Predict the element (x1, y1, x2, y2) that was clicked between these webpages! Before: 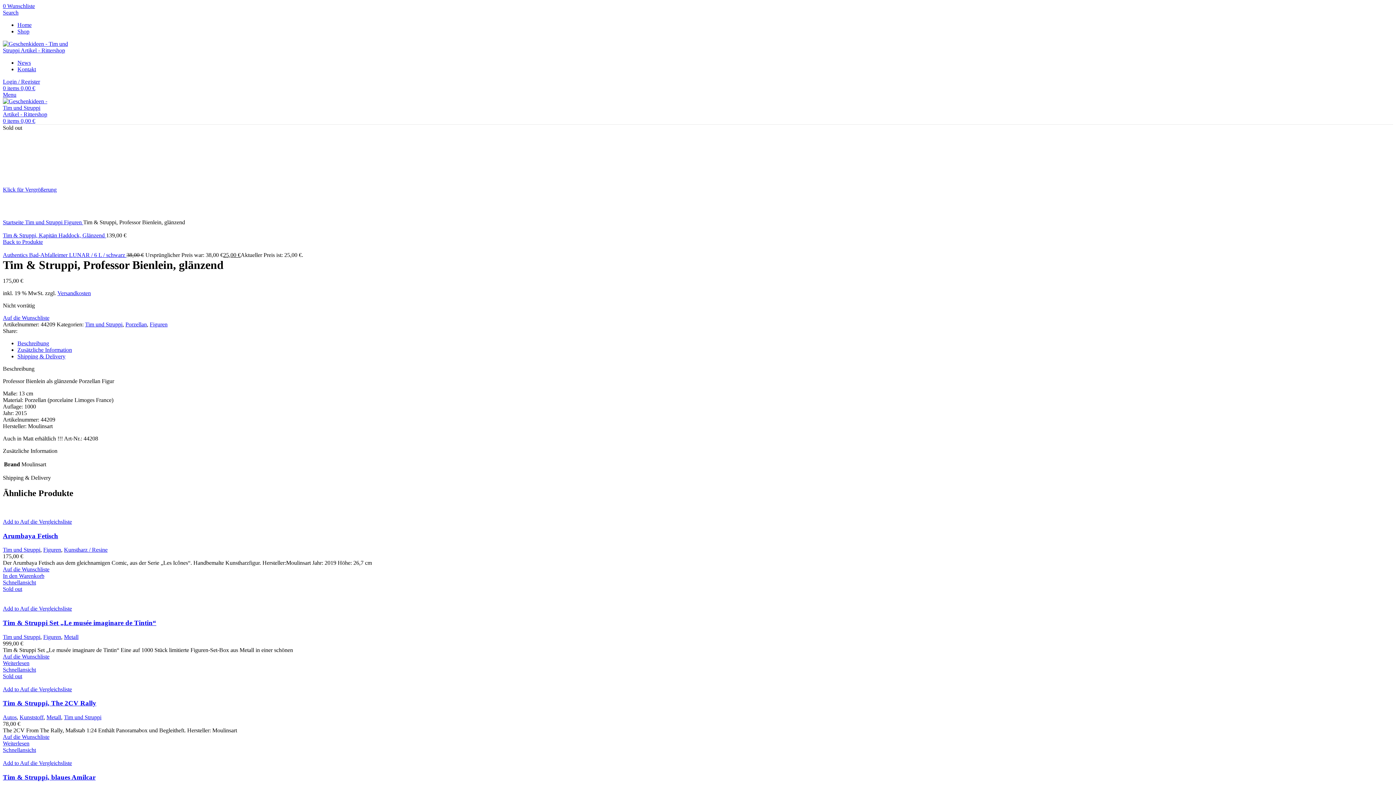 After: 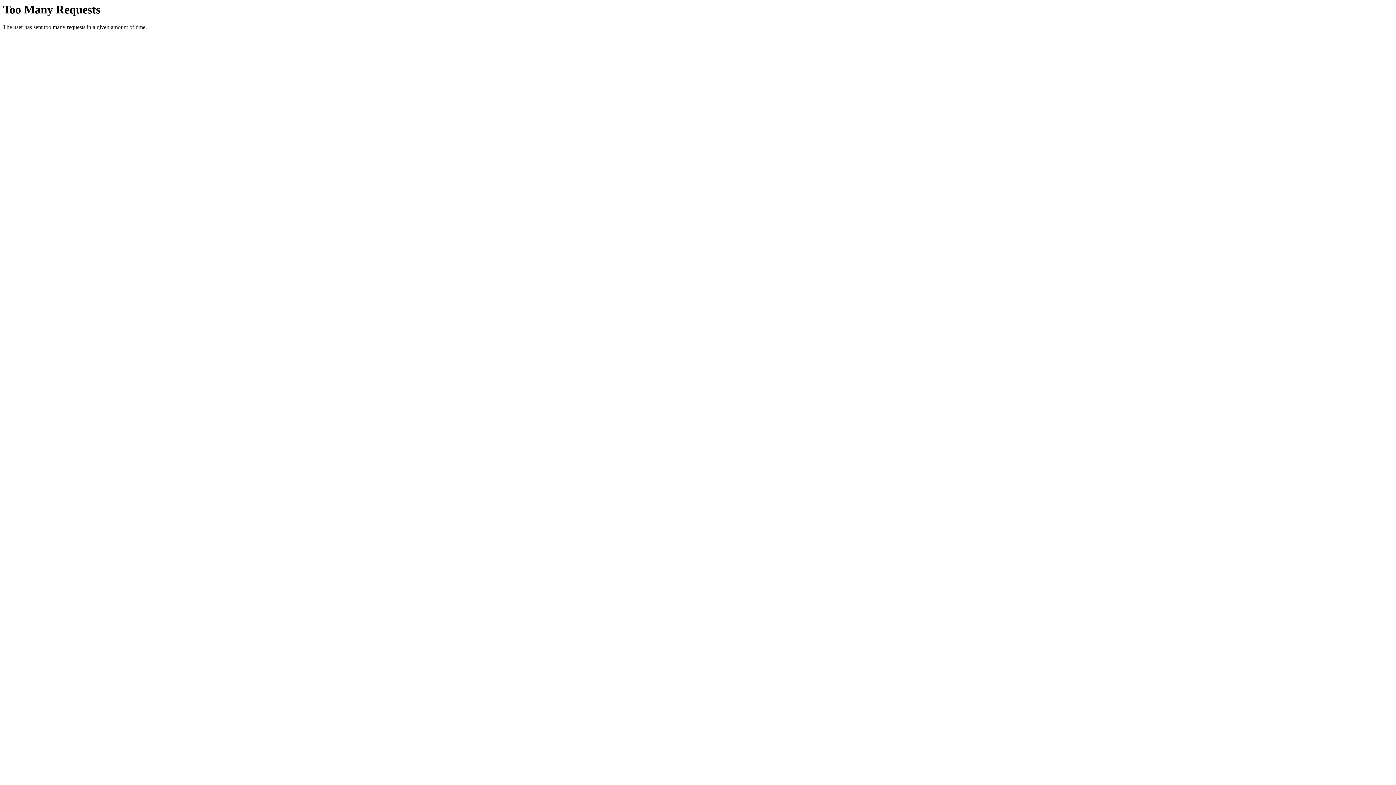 Action: bbox: (17, 21, 31, 28) label: Home